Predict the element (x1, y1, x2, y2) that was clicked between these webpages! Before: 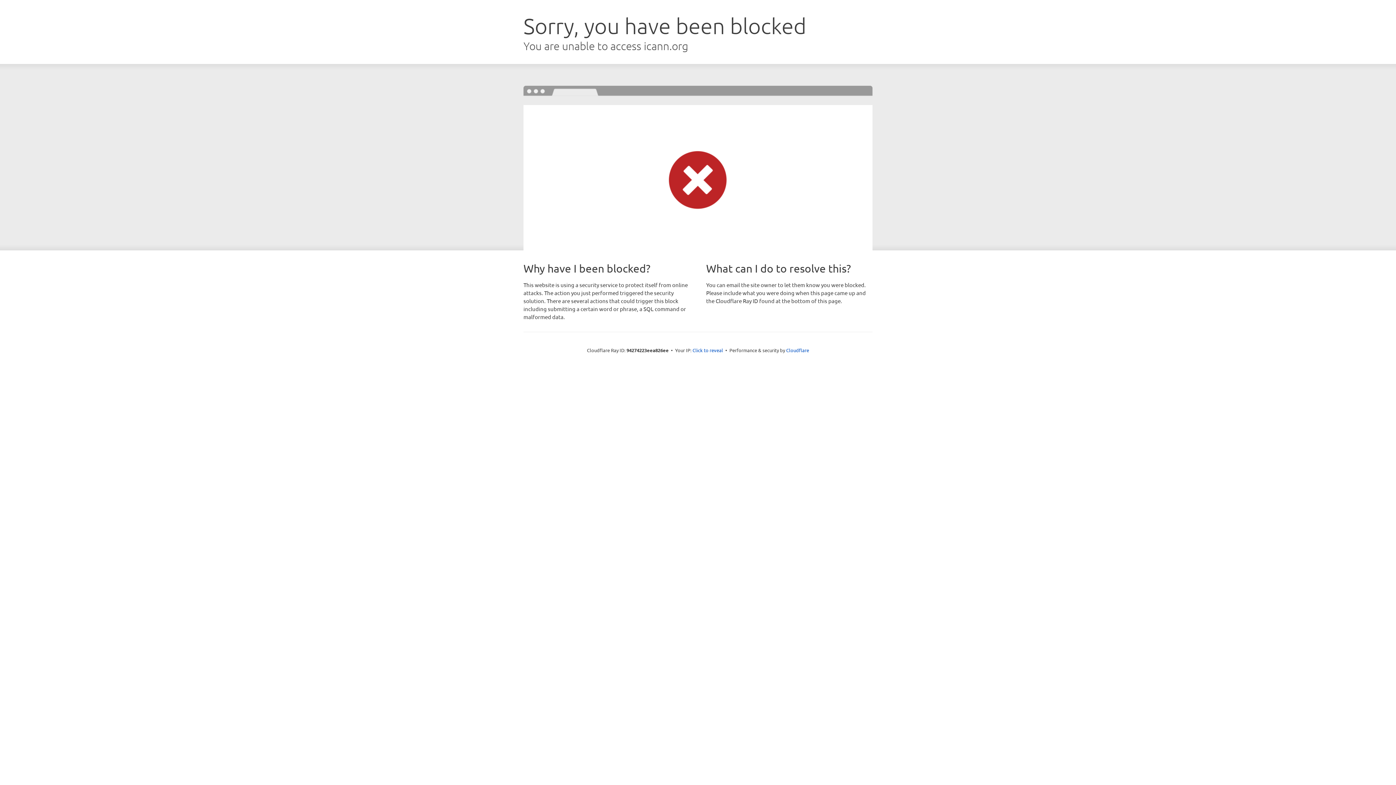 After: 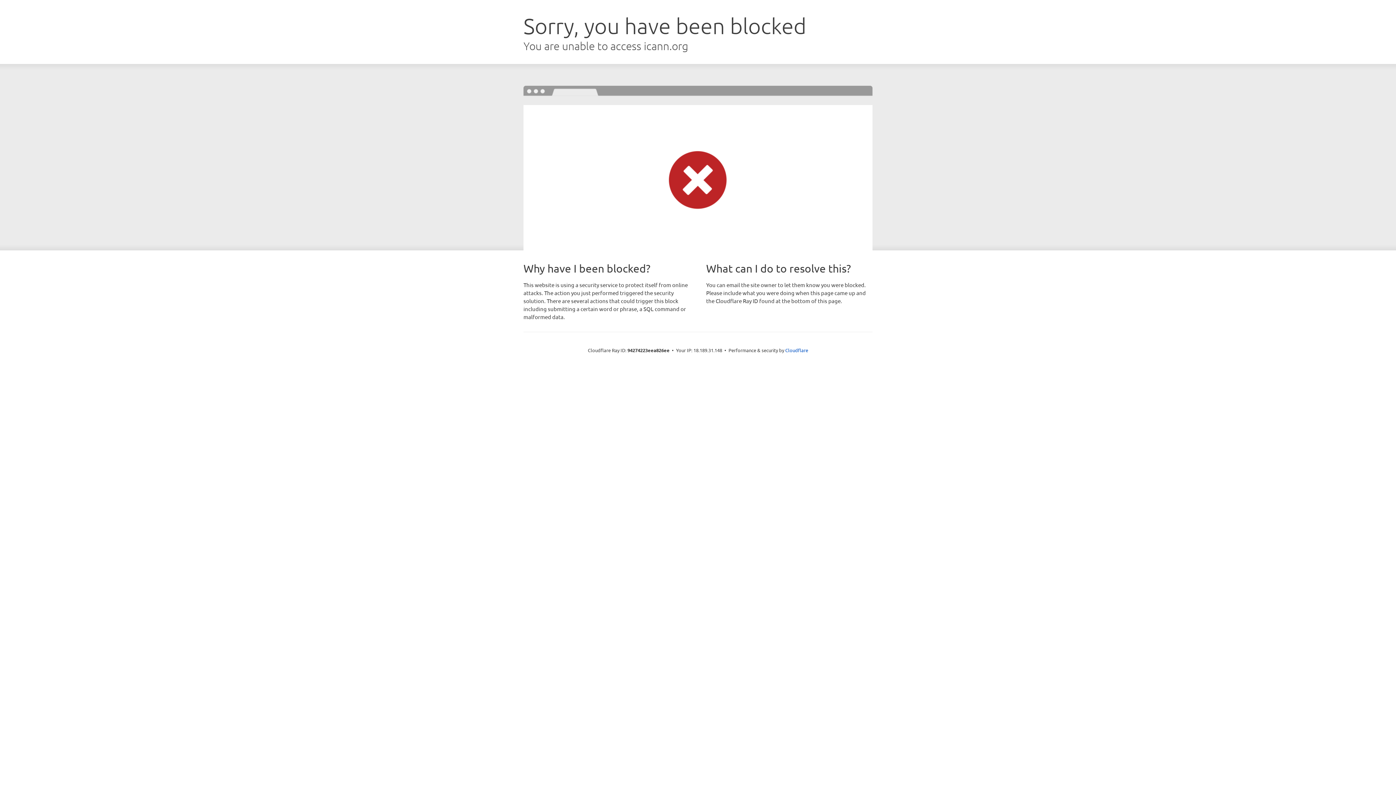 Action: label: Click to reveal bbox: (692, 346, 723, 353)